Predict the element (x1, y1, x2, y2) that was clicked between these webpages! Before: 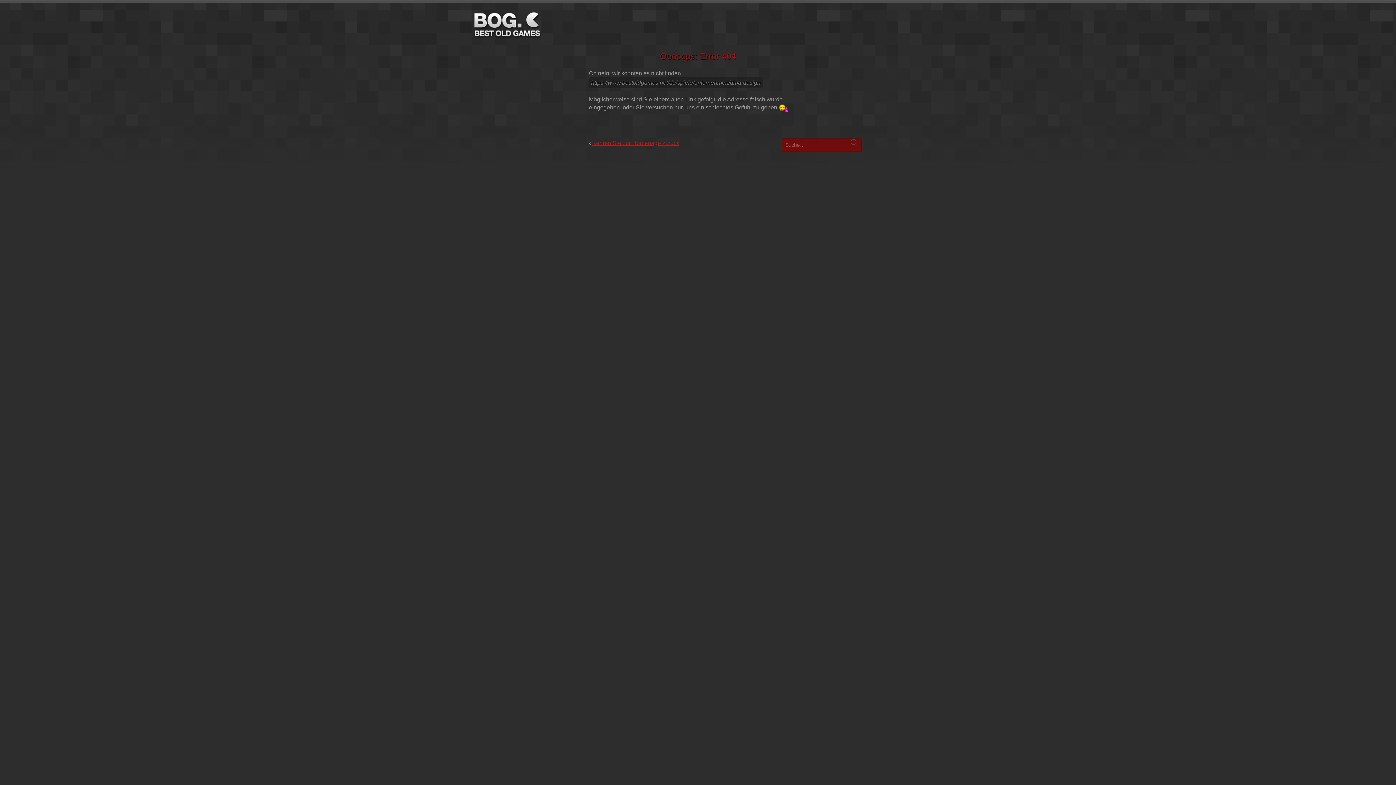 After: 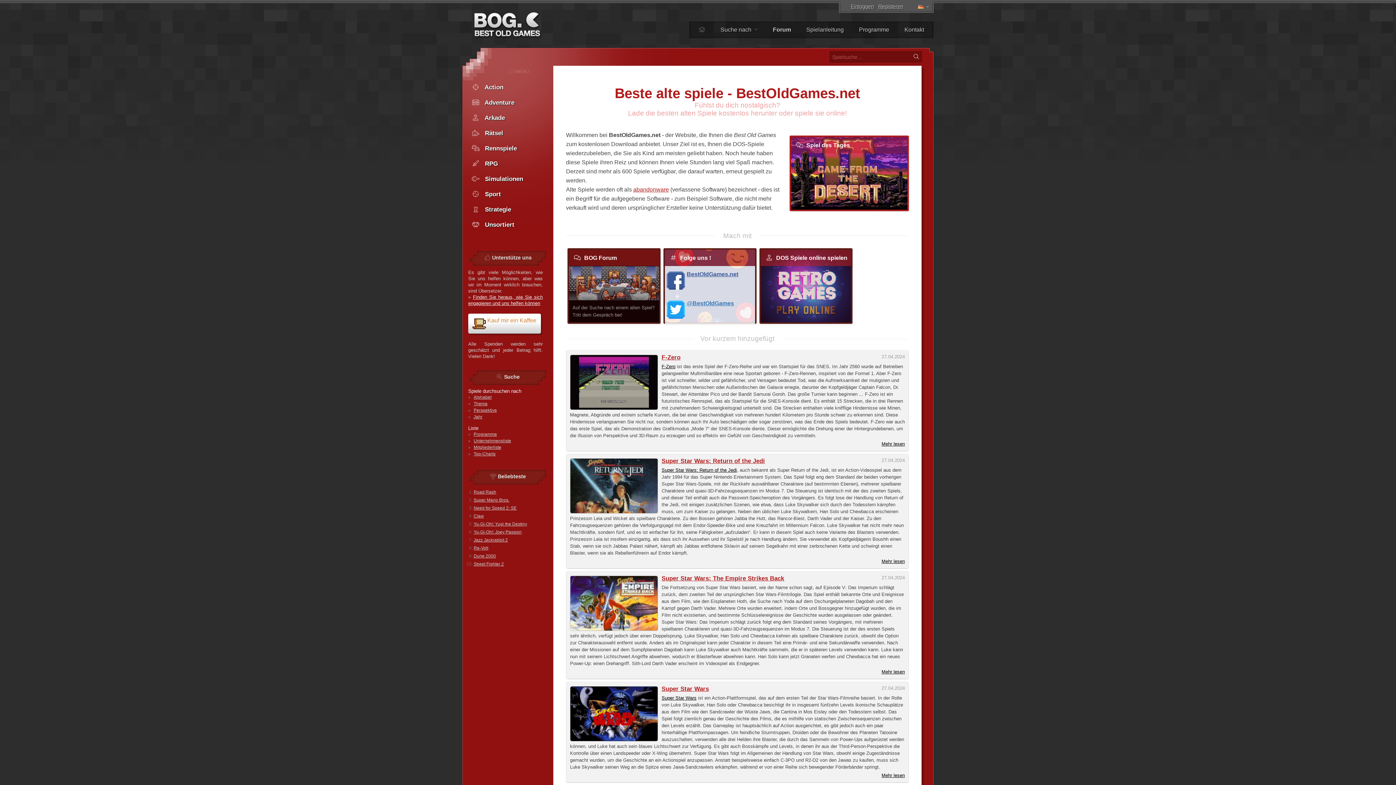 Action: label: Kehren Sie zur Homepage zurück bbox: (592, 139, 679, 146)